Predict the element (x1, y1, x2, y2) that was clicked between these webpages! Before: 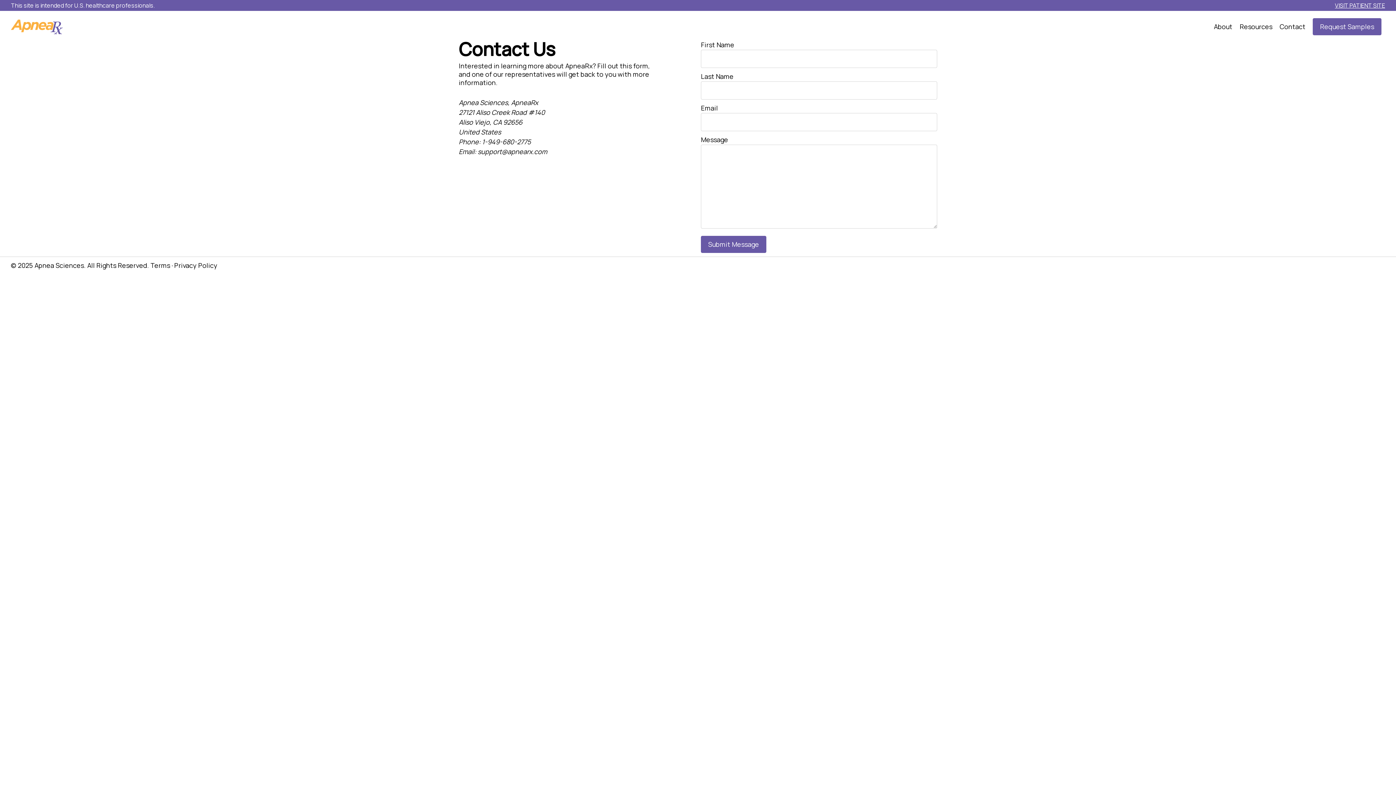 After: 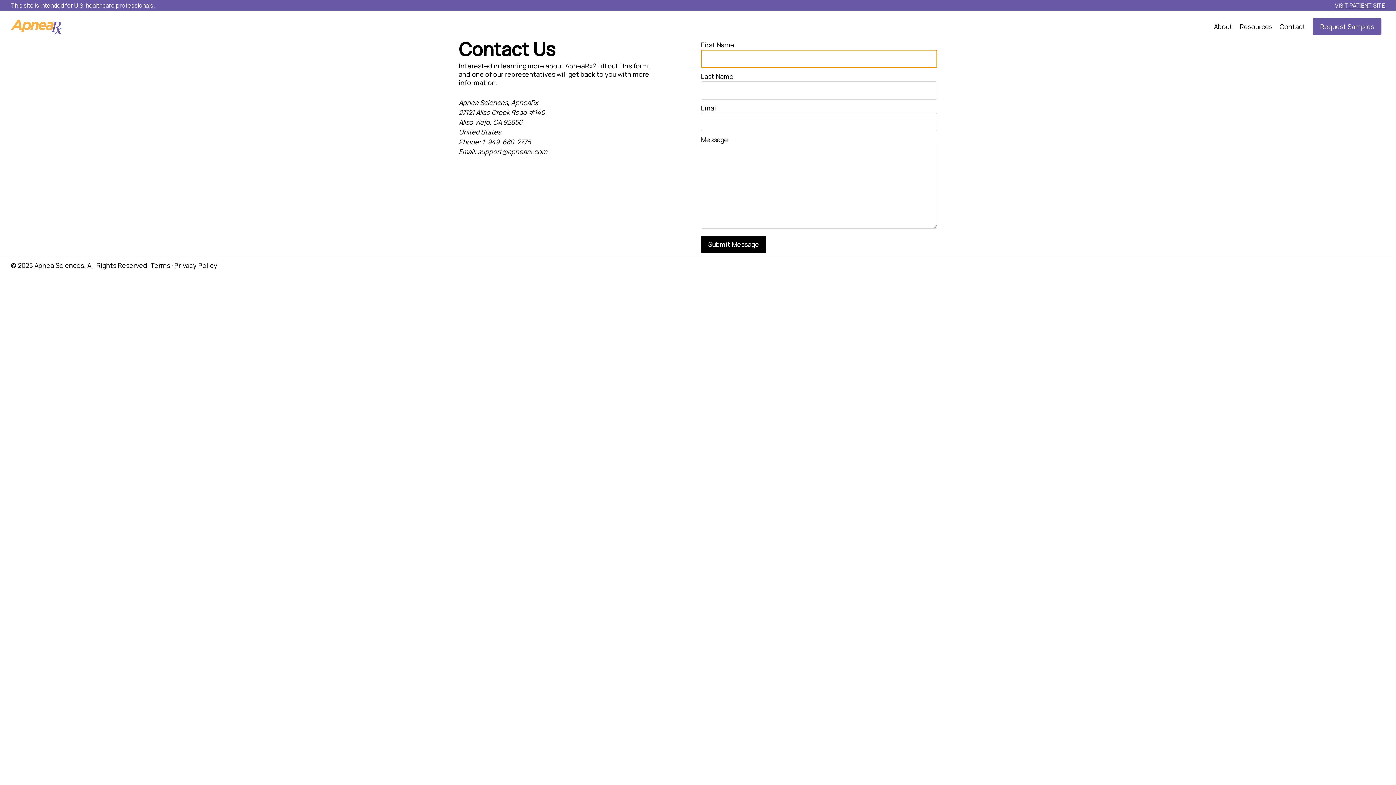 Action: bbox: (701, 236, 766, 253) label: Submit Message